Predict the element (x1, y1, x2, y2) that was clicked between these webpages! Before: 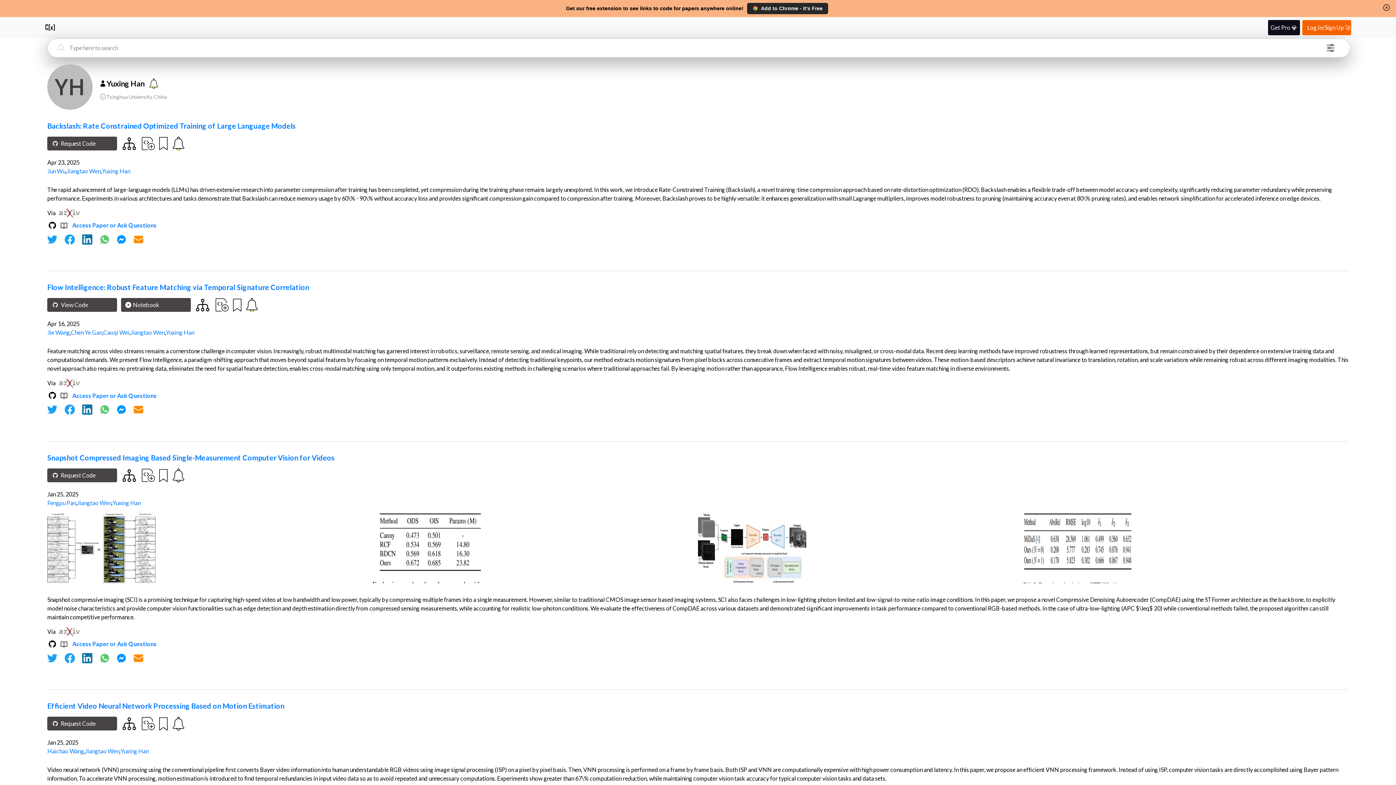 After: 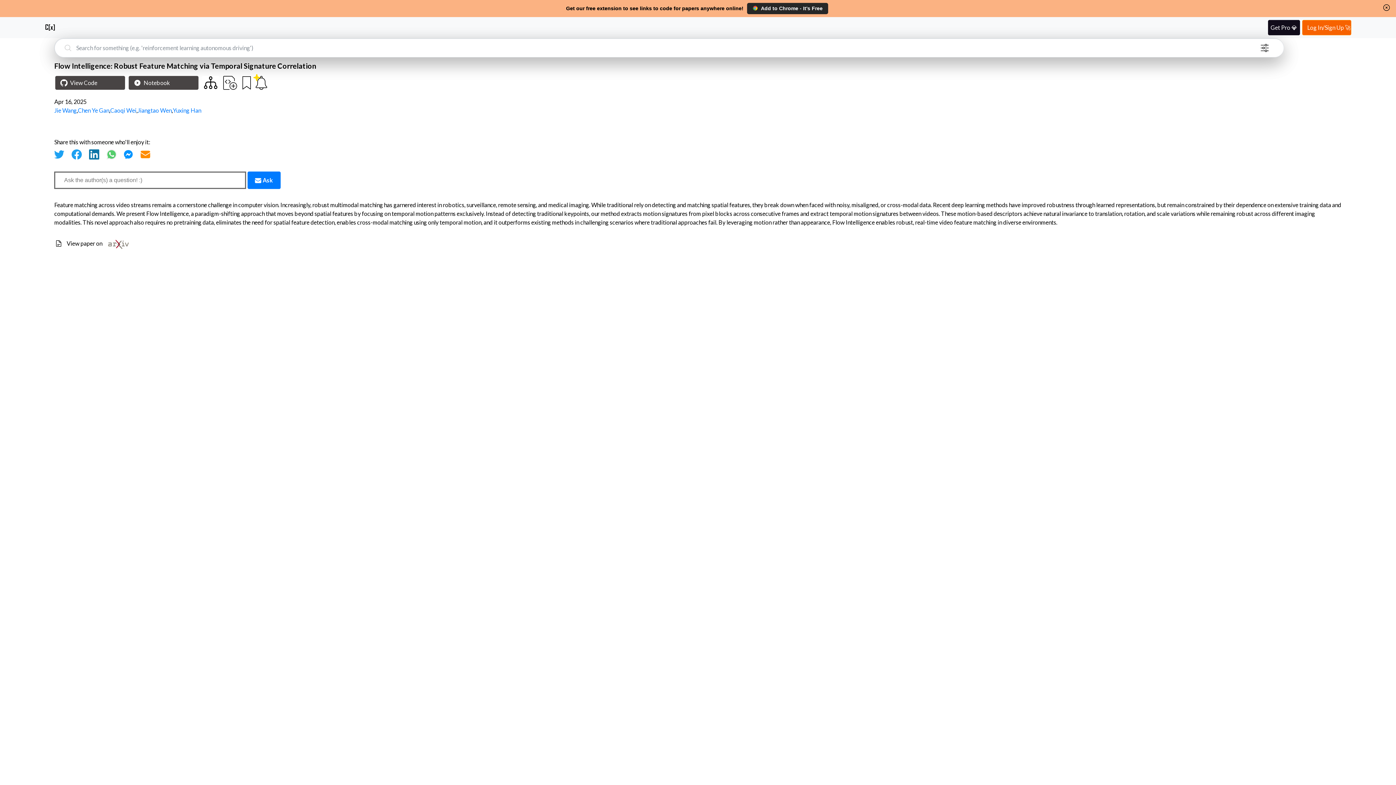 Action: label: Access Paper or Ask Questions bbox: (72, 392, 156, 399)